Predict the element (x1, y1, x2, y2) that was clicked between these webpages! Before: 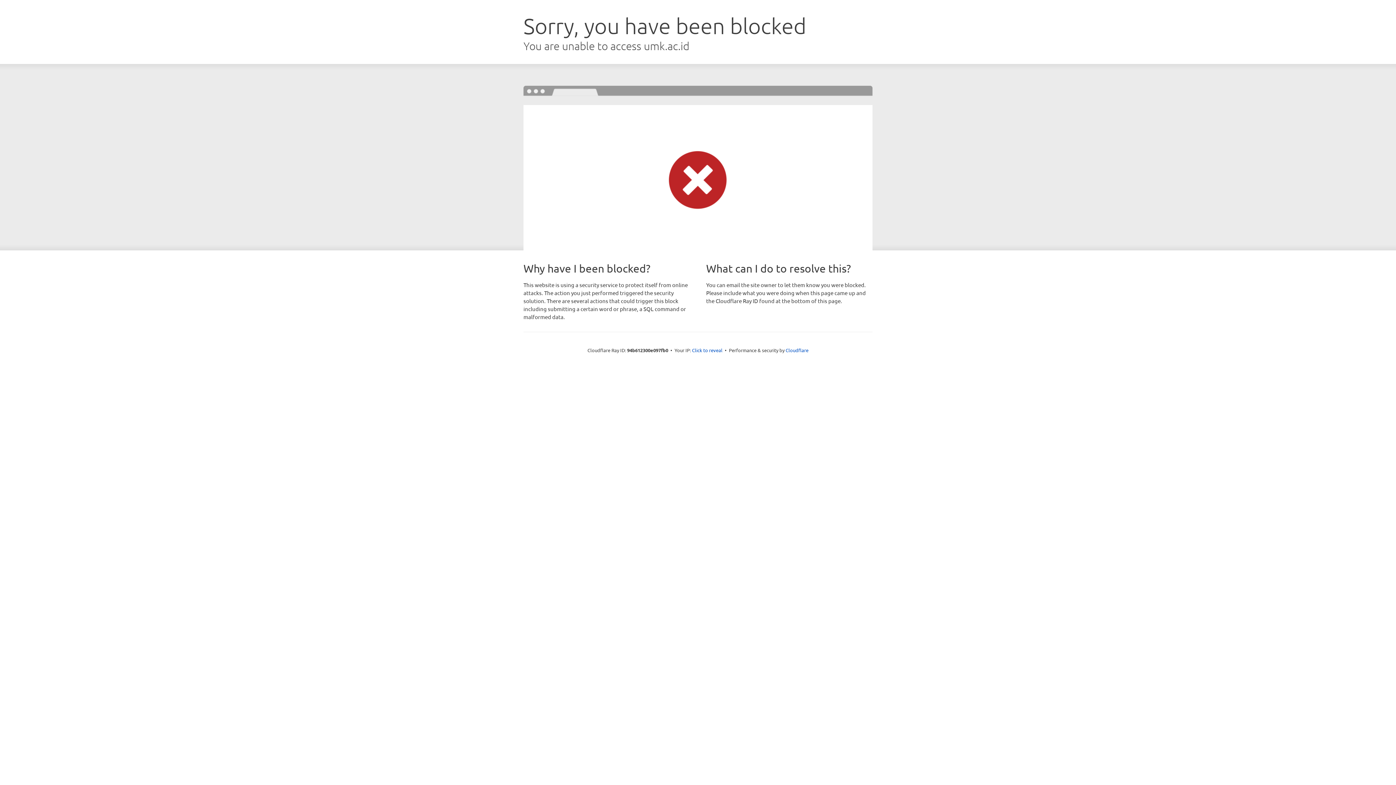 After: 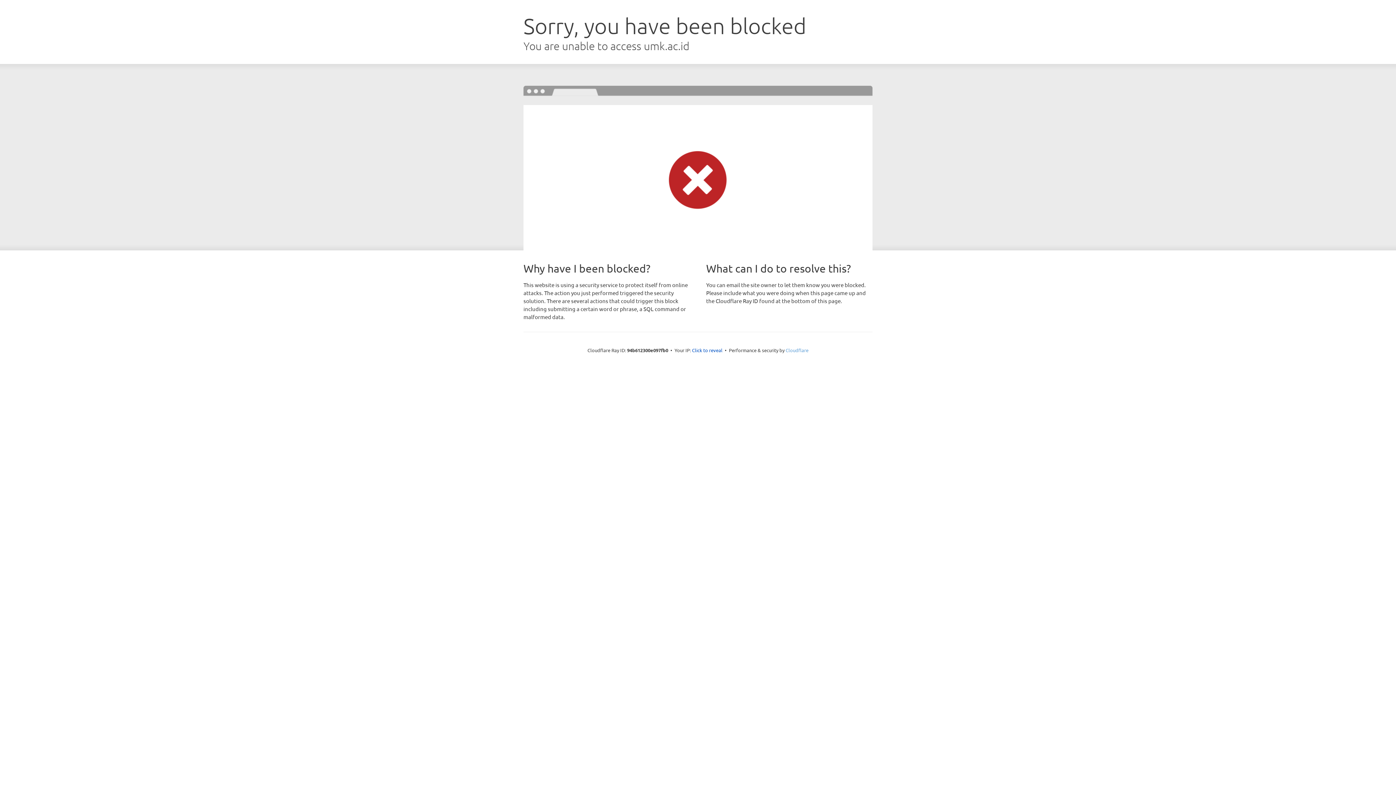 Action: label: Cloudflare bbox: (785, 347, 808, 353)